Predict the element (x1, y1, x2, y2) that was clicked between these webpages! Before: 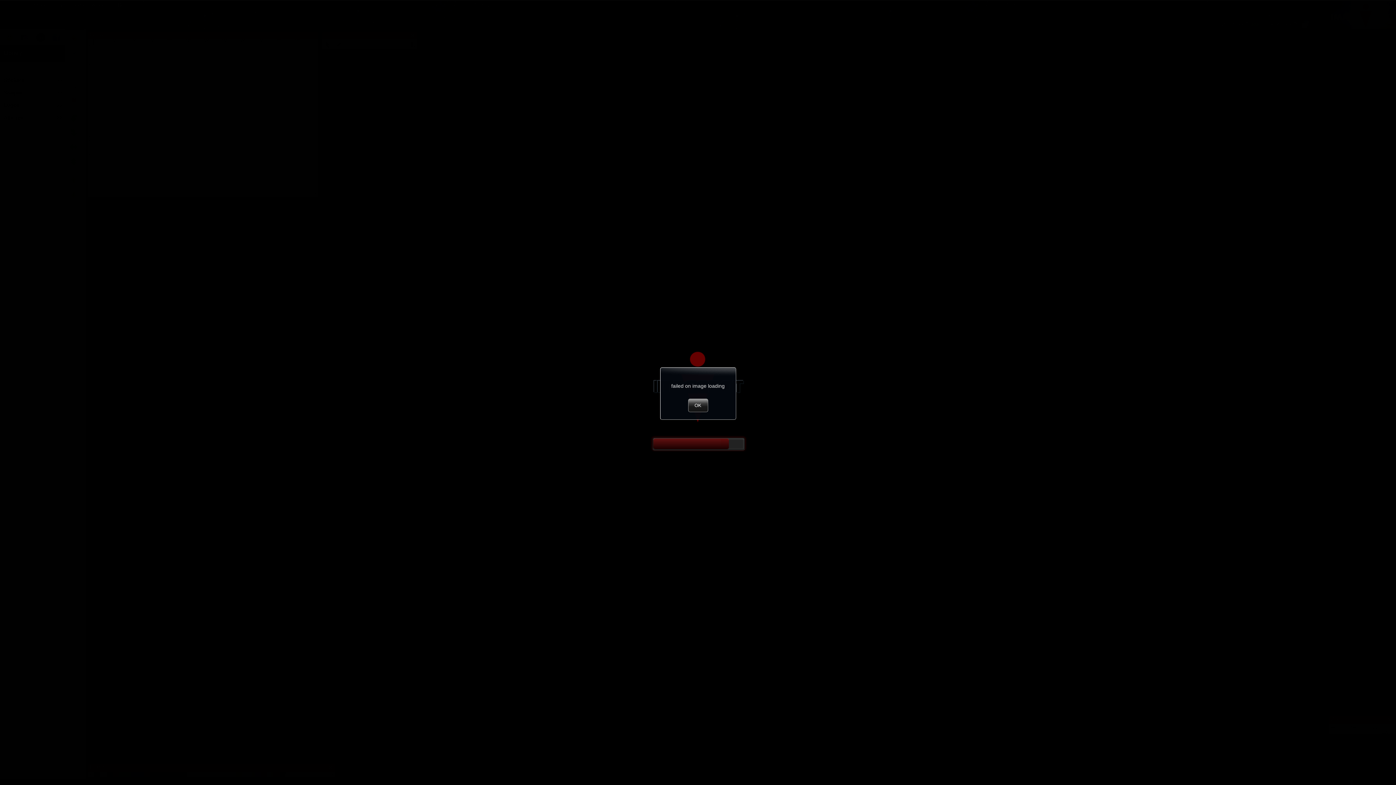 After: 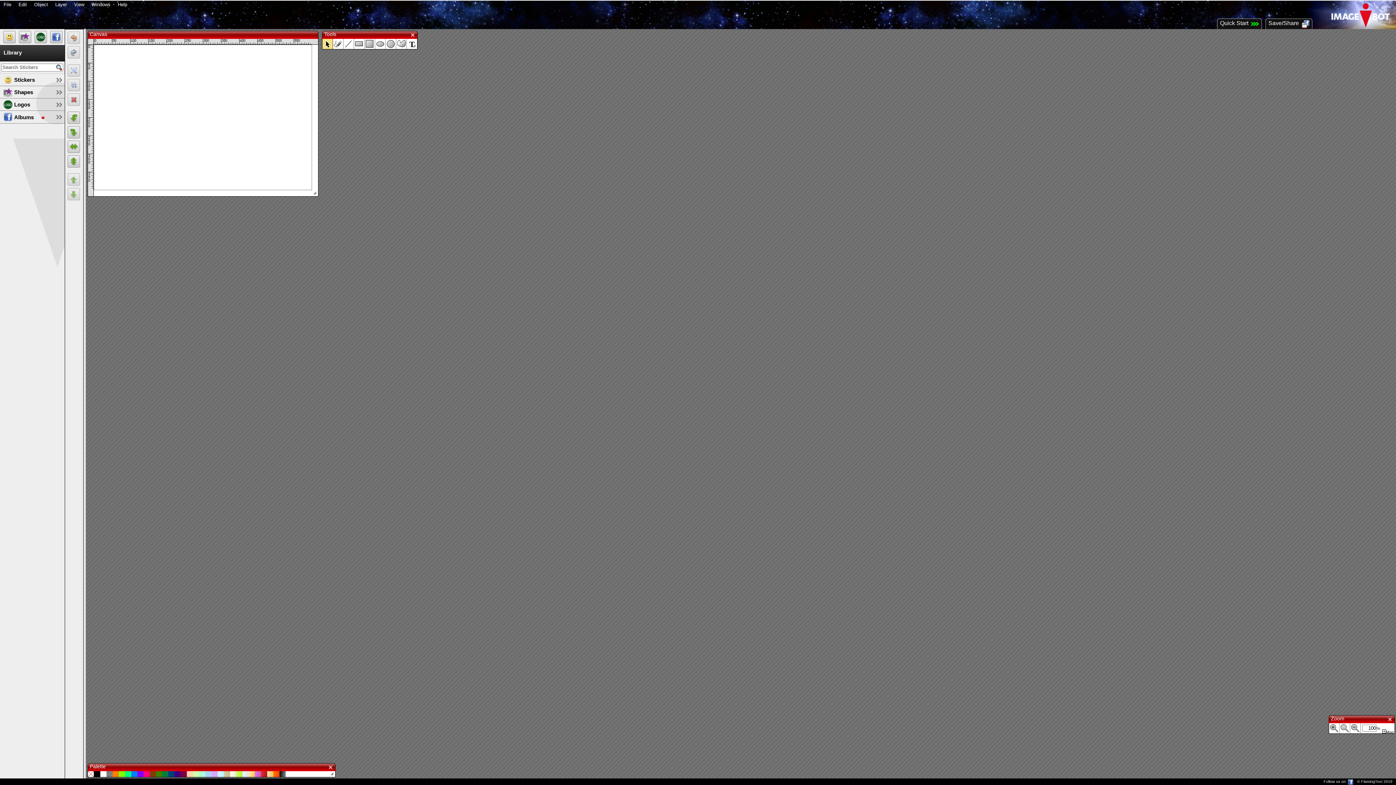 Action: bbox: (688, 398, 708, 412) label: OK